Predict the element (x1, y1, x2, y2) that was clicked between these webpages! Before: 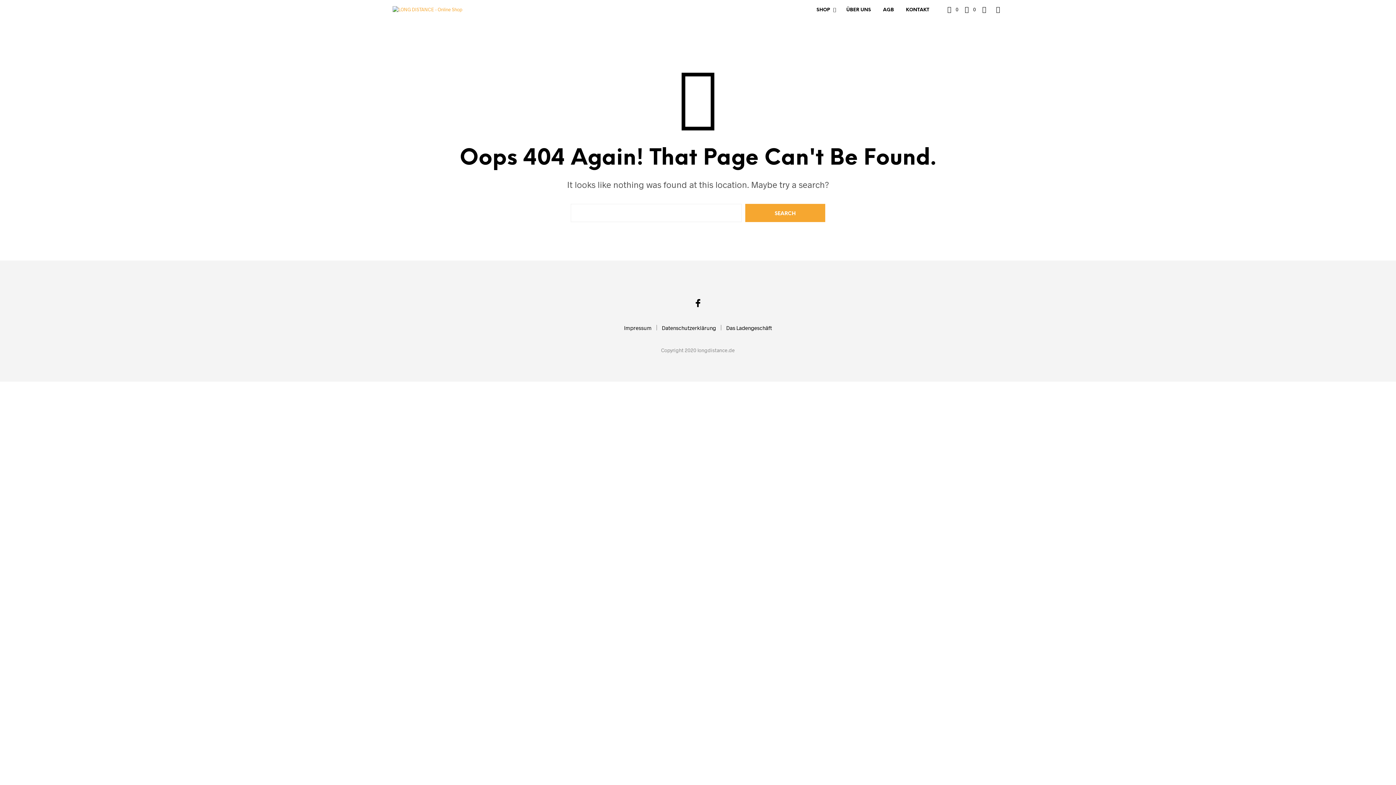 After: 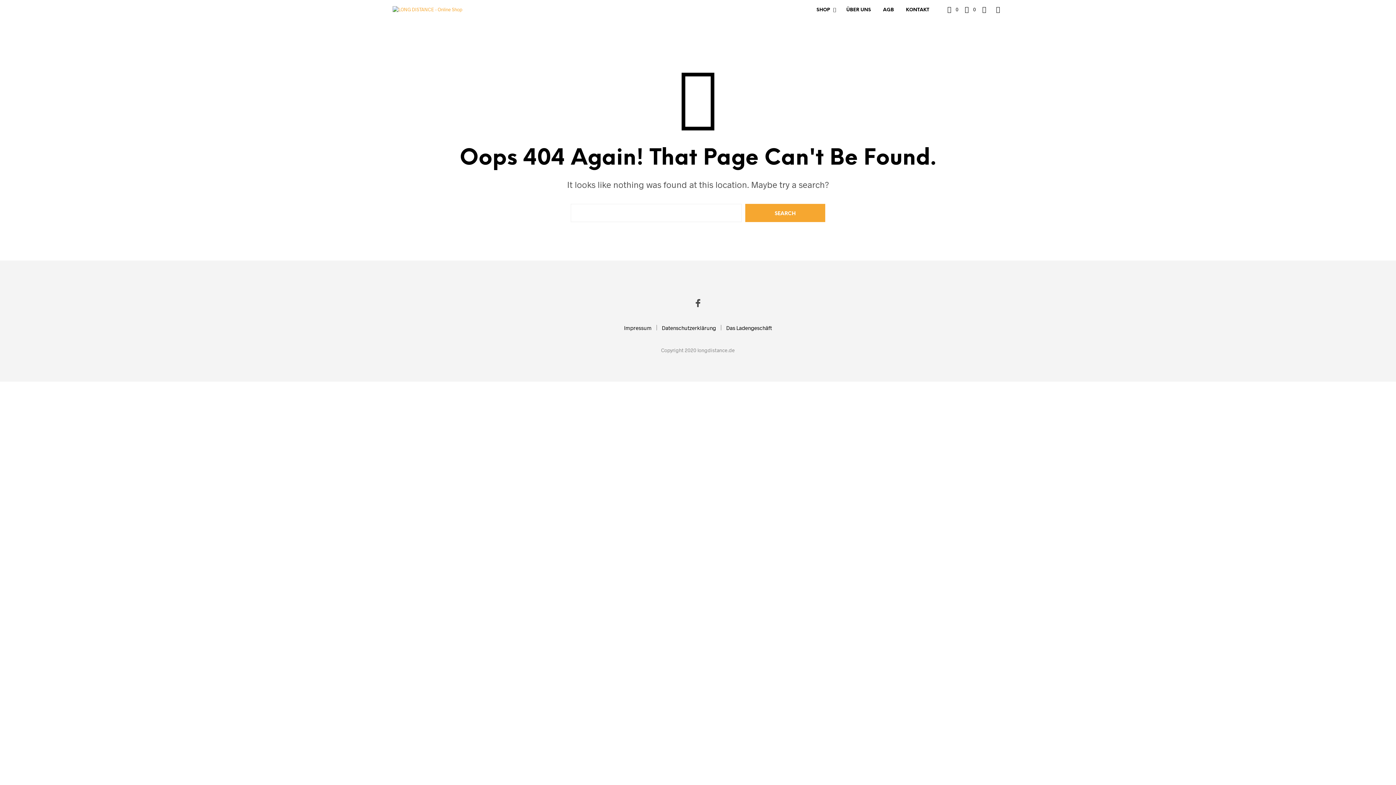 Action: bbox: (693, 298, 702, 307)